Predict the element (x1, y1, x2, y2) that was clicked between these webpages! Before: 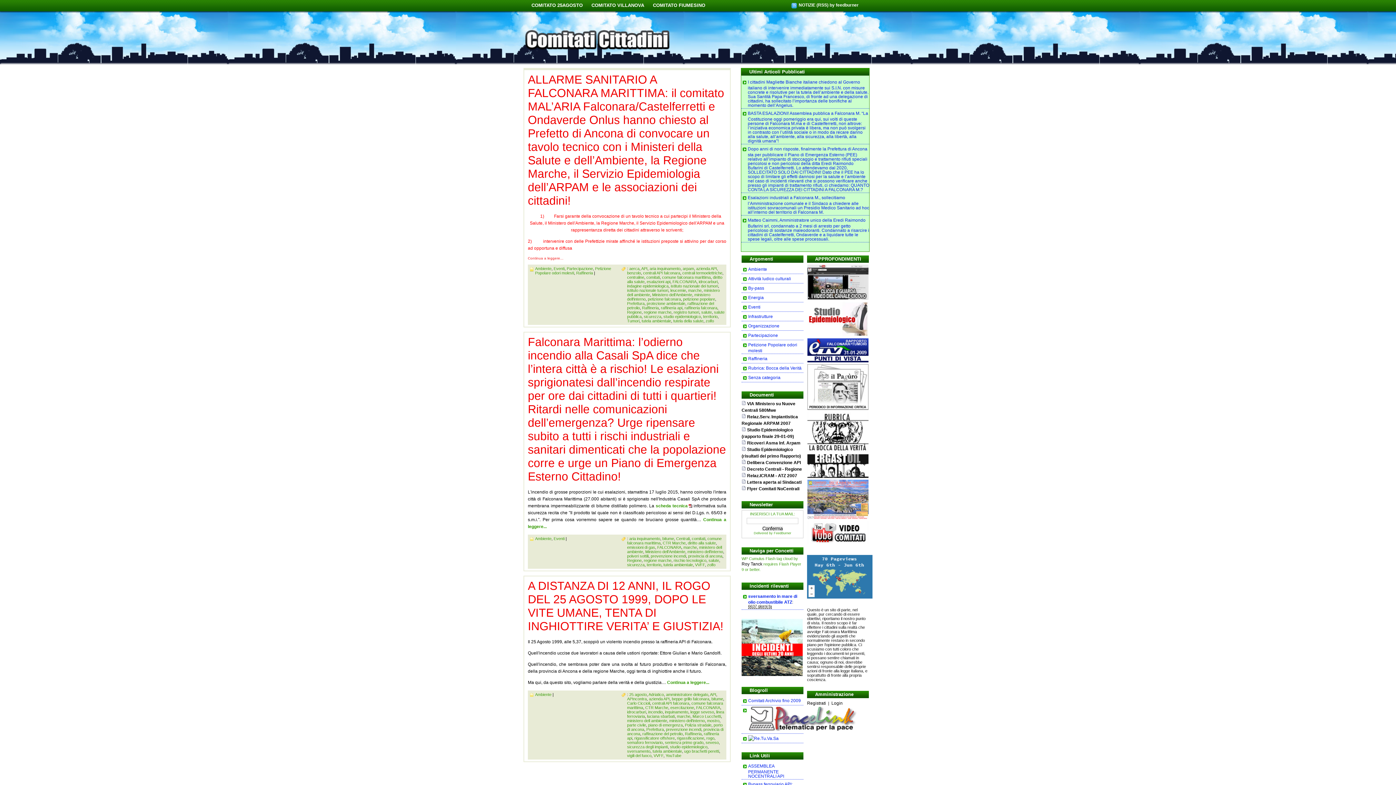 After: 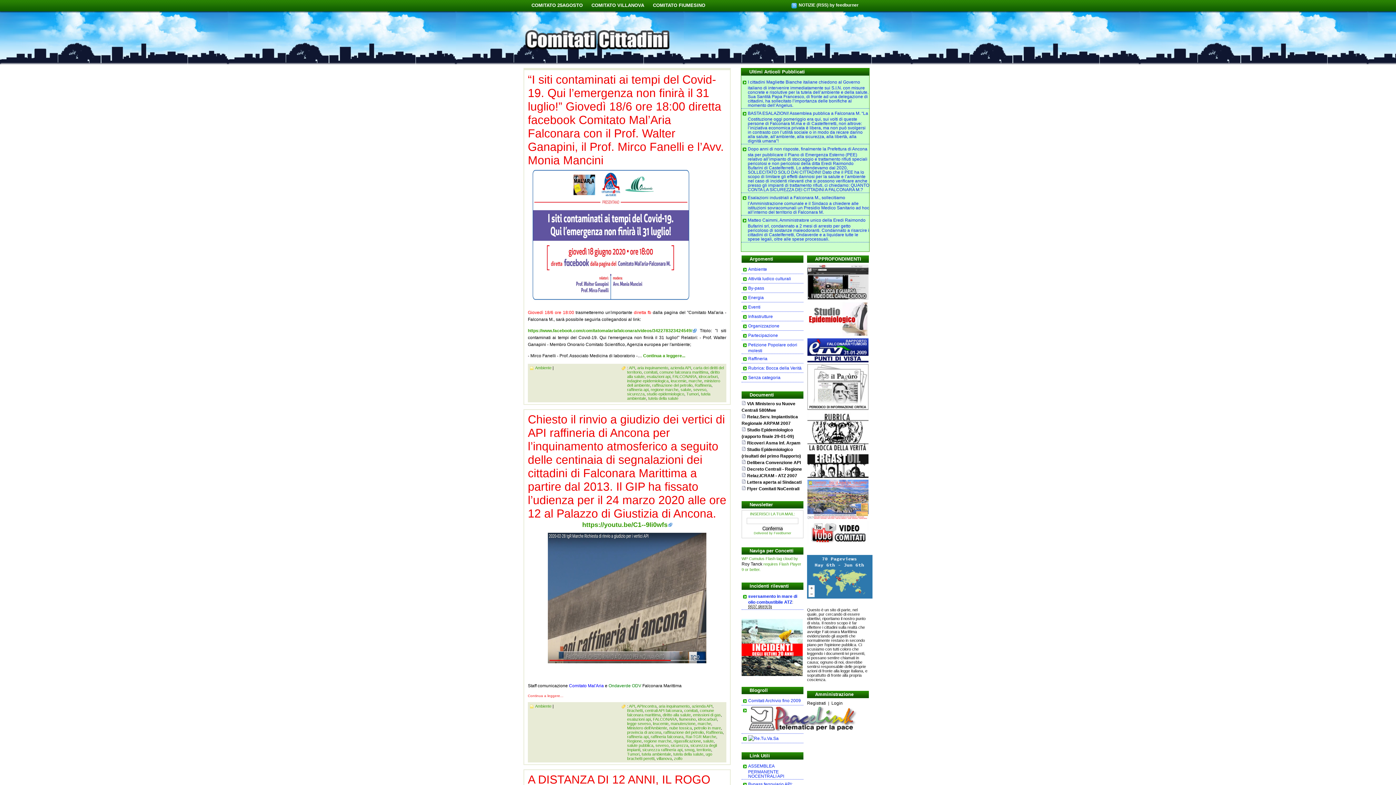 Action: label: seveso bbox: (705, 740, 718, 745)